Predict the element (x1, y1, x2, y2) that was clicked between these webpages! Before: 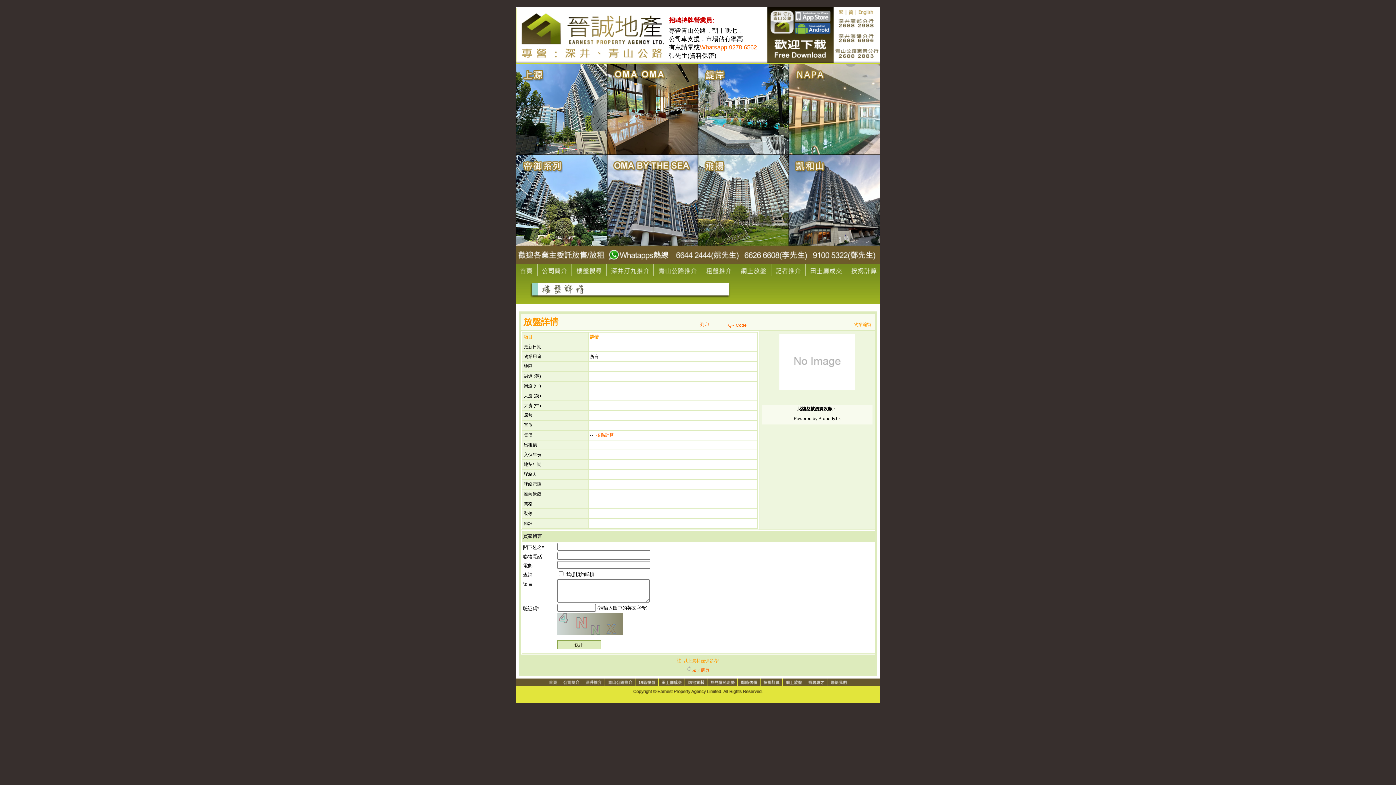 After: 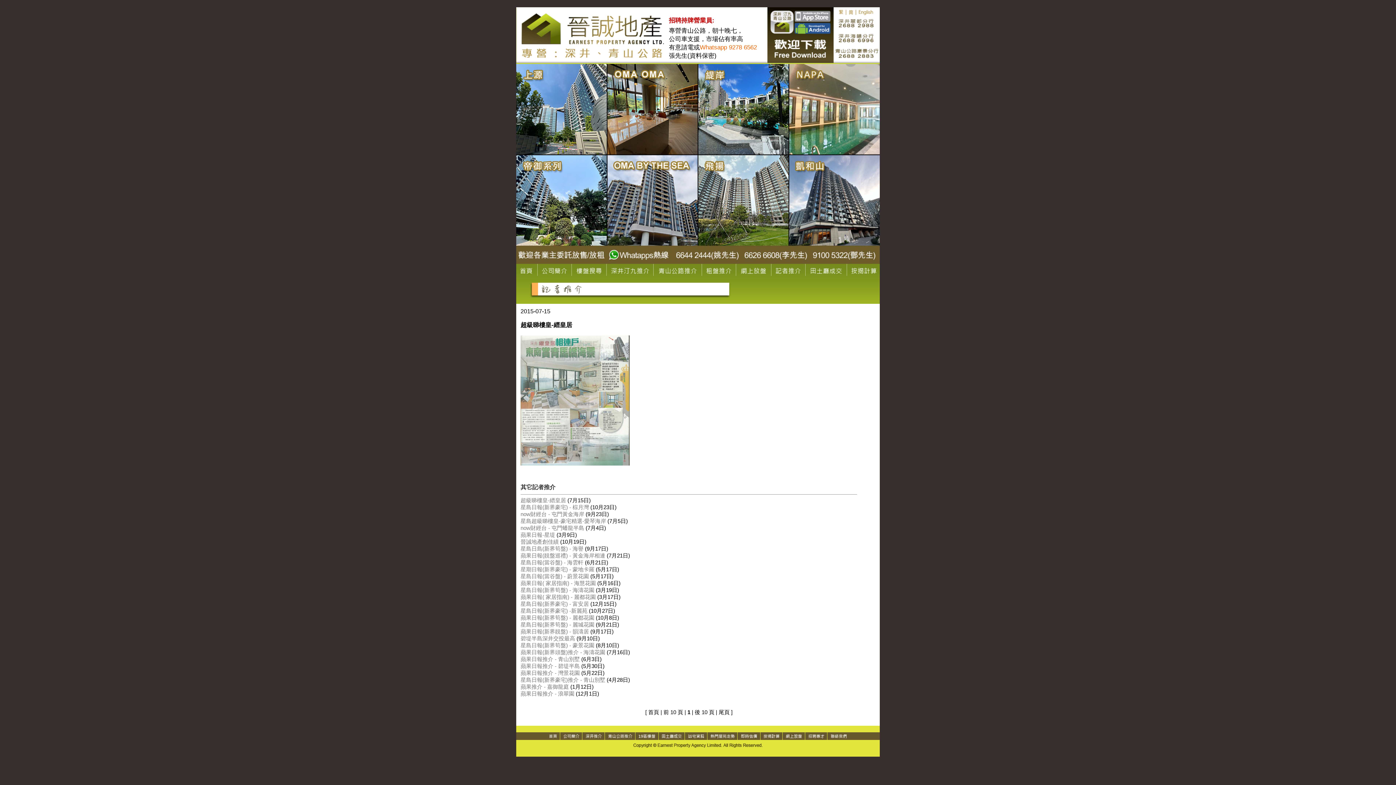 Action: bbox: (771, 272, 805, 277)